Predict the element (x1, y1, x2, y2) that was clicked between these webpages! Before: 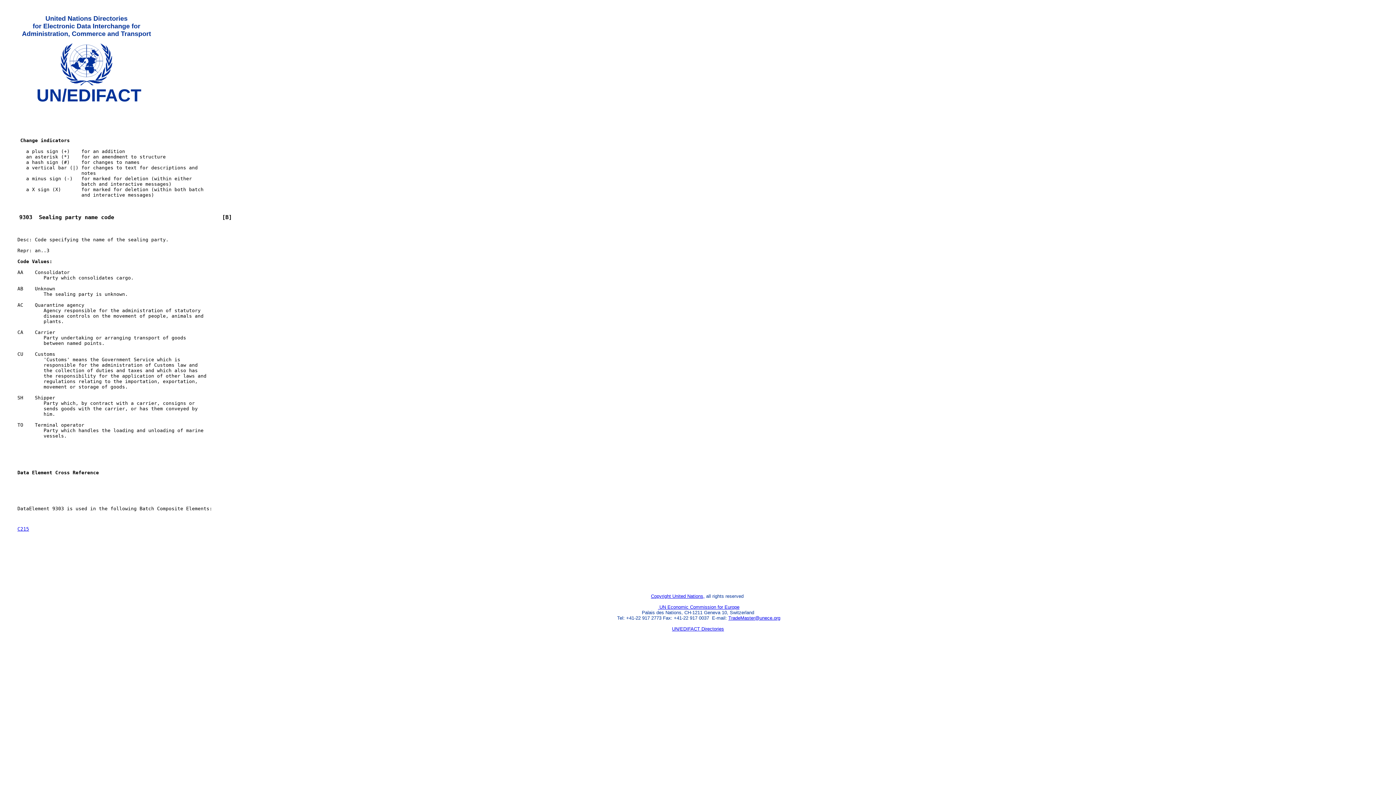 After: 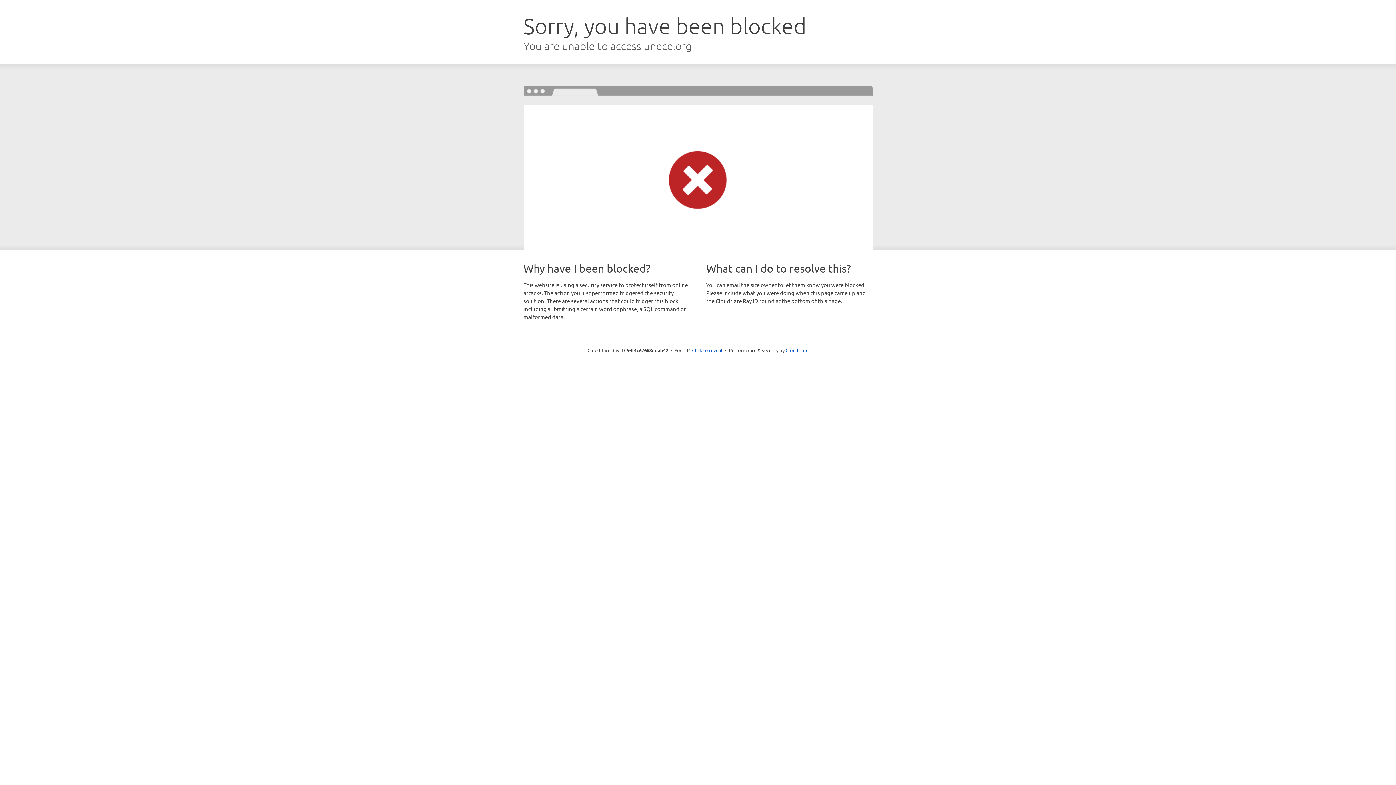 Action: bbox: (651, 593, 704, 599) label: Copyright United Nations,